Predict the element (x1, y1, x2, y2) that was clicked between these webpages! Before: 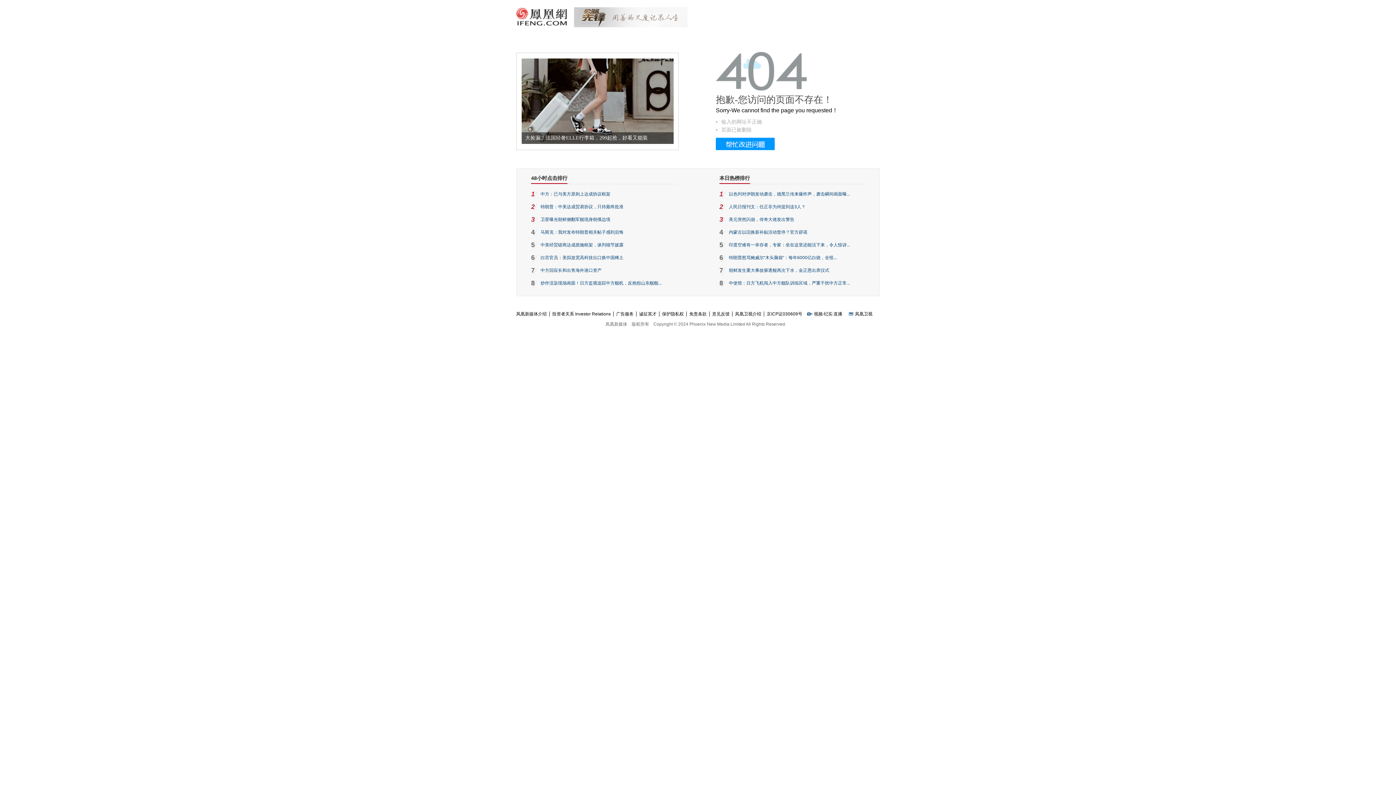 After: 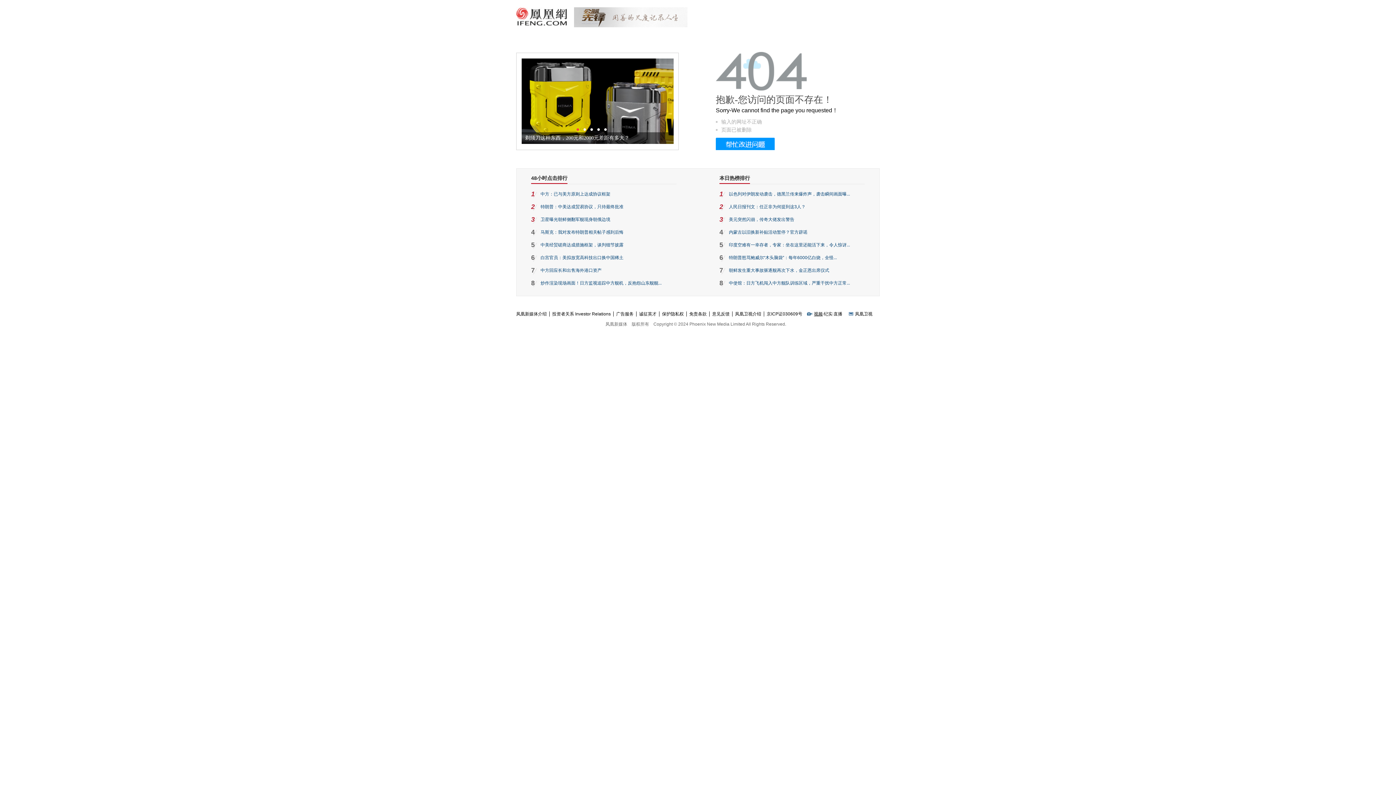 Action: bbox: (814, 311, 822, 316) label: 视频